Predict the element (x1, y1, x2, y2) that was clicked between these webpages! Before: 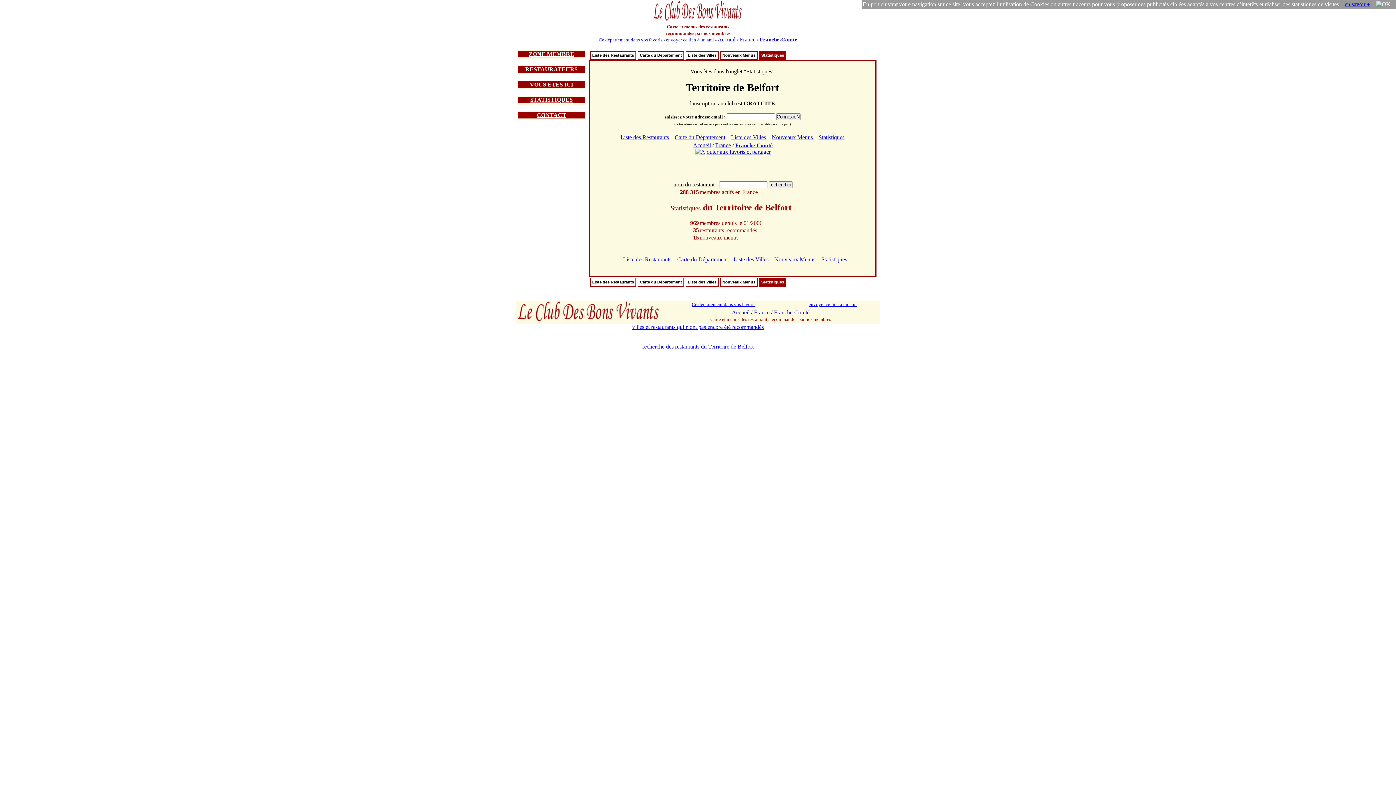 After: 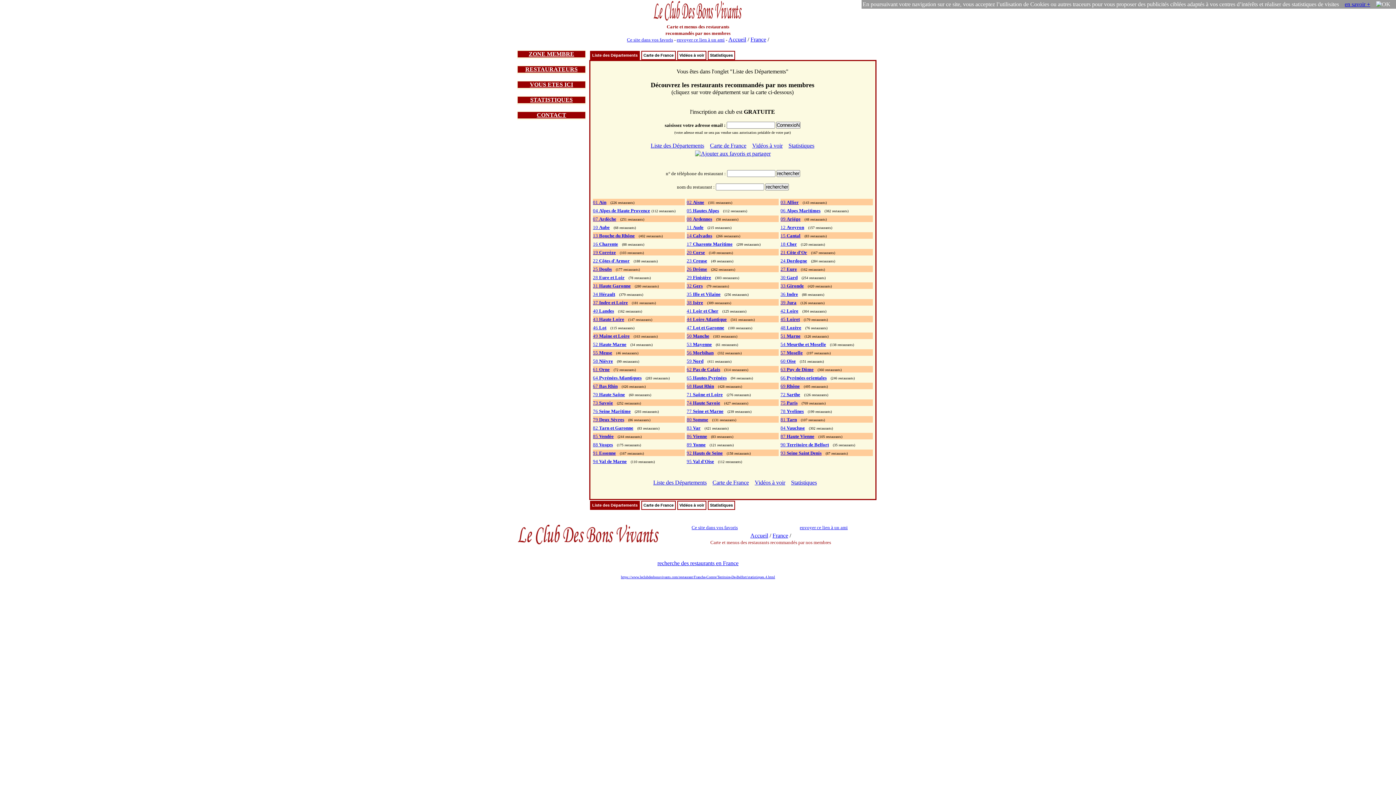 Action: bbox: (516, 317, 661, 323)